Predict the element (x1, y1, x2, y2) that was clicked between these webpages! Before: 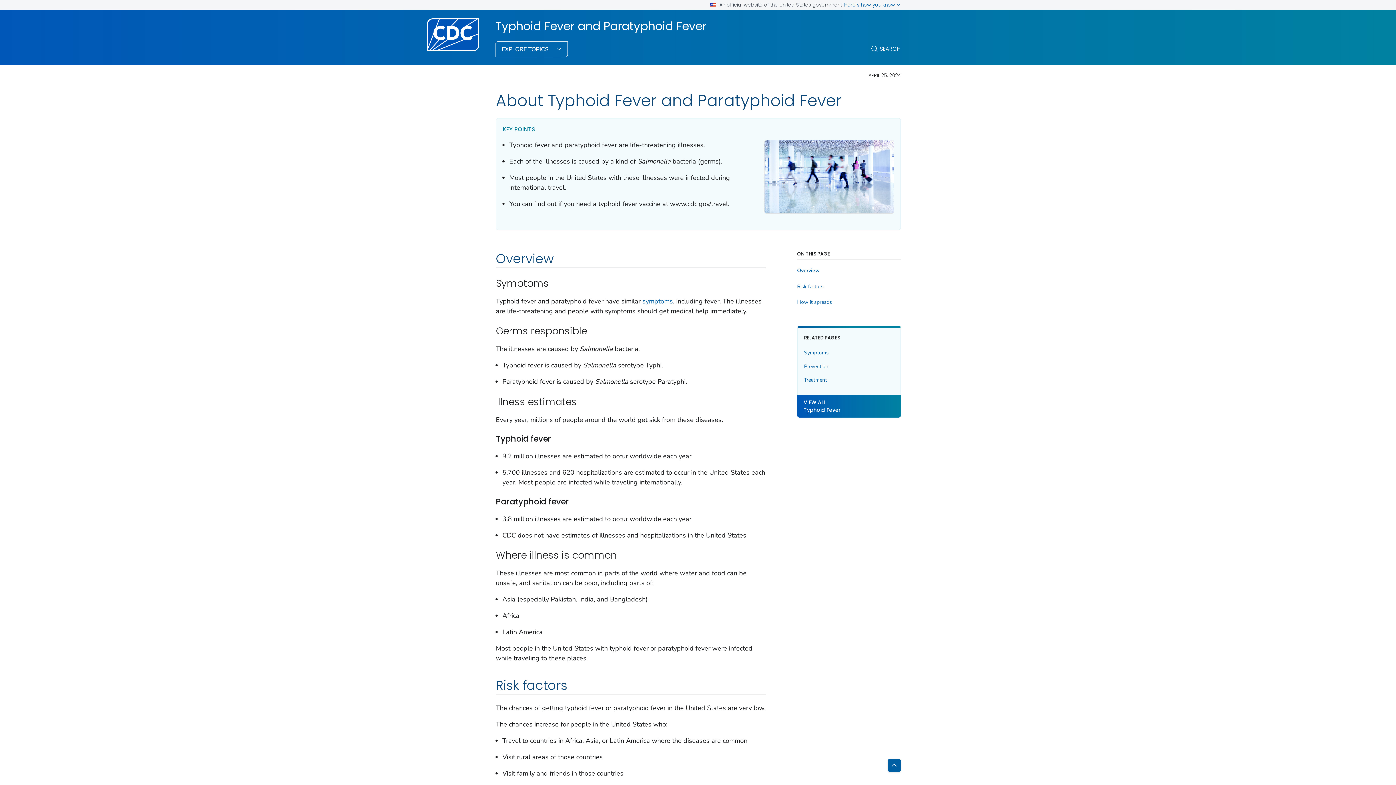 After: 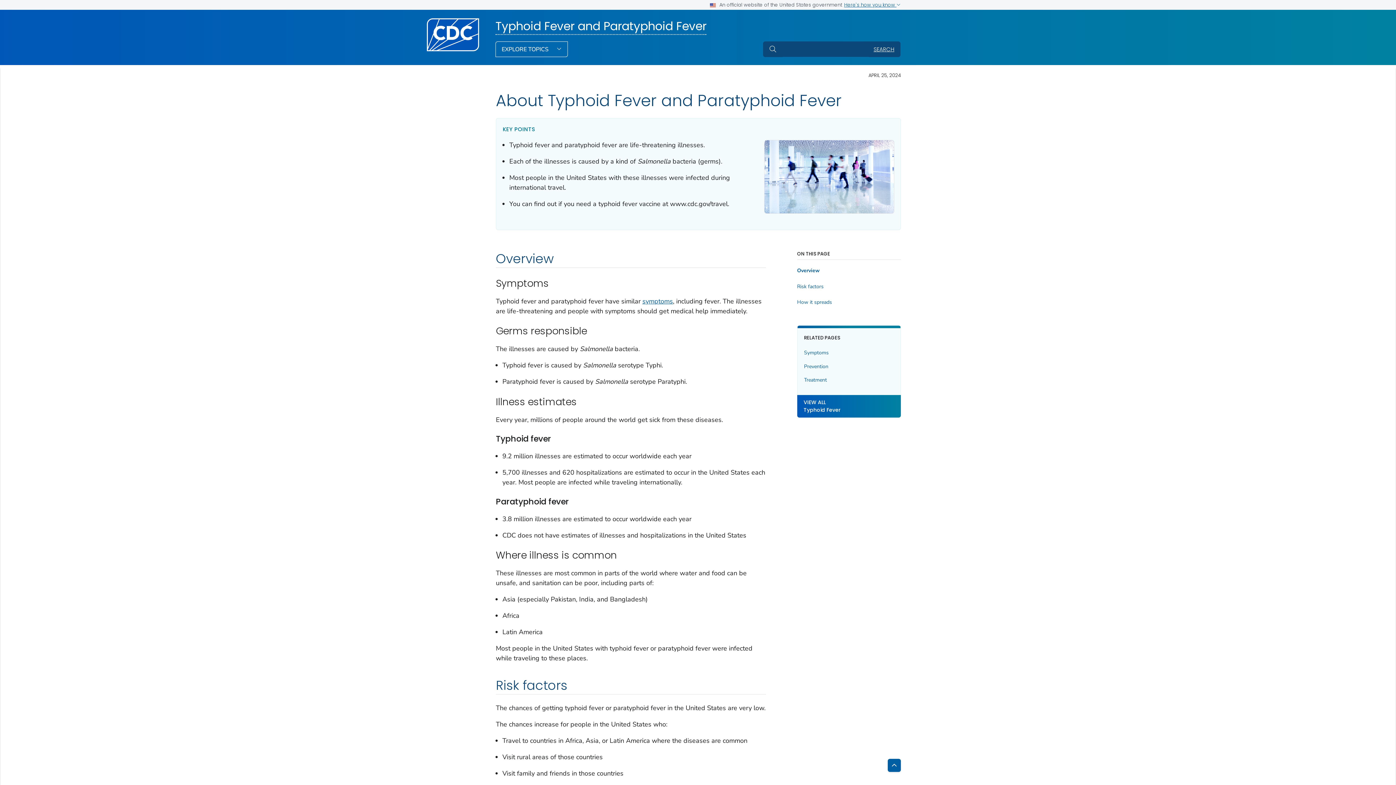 Action: label: SEARCH bbox: (871, 44, 900, 54)